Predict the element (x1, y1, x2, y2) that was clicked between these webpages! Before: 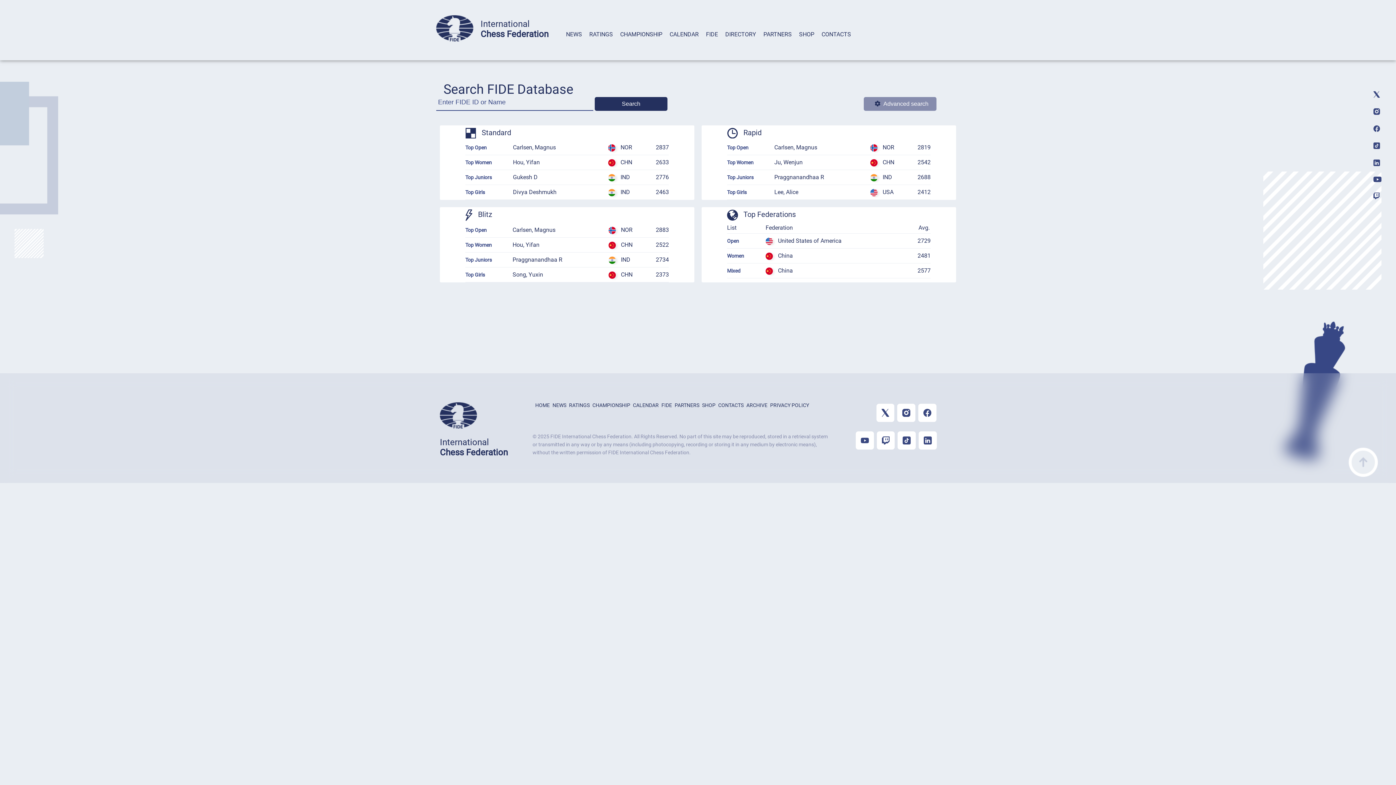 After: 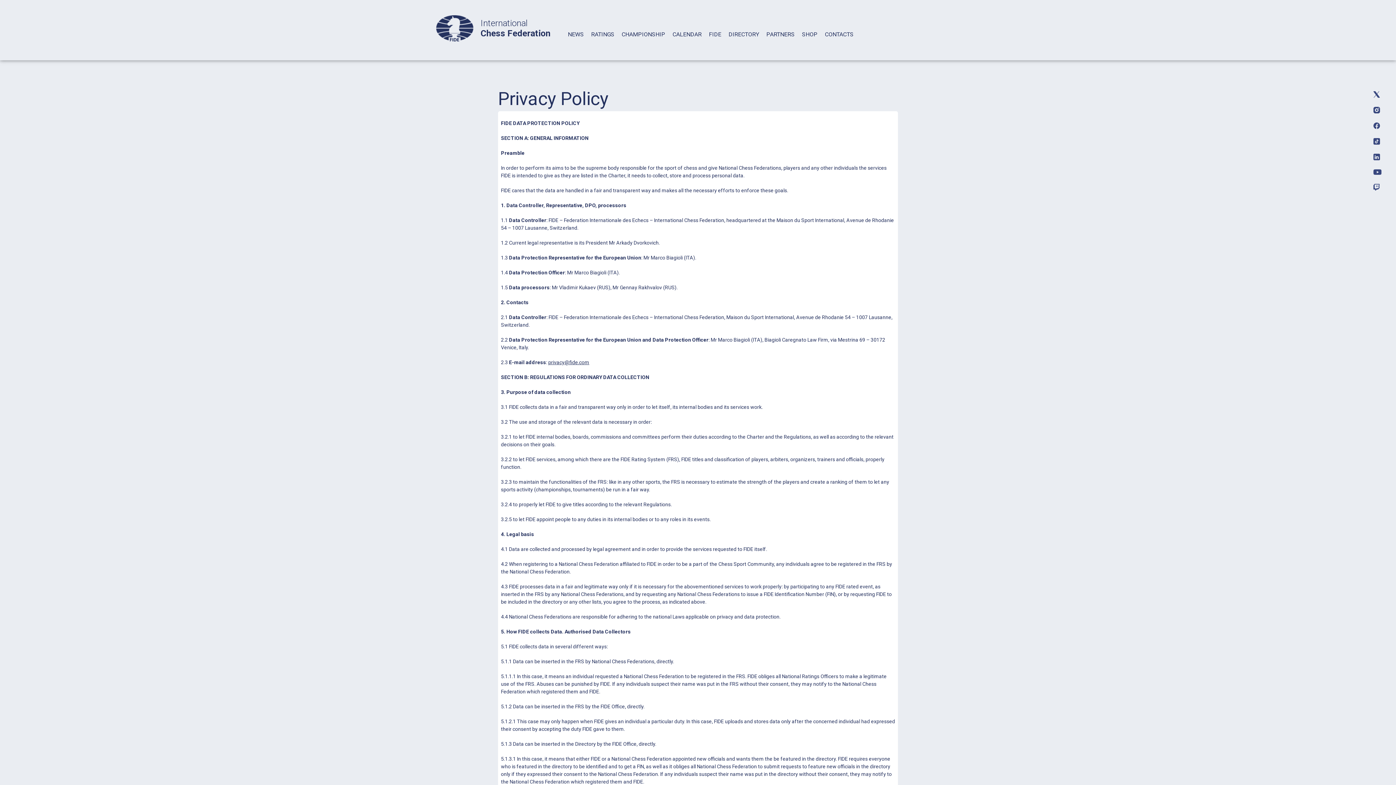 Action: label: PRIVACY POLICY bbox: (770, 402, 809, 408)